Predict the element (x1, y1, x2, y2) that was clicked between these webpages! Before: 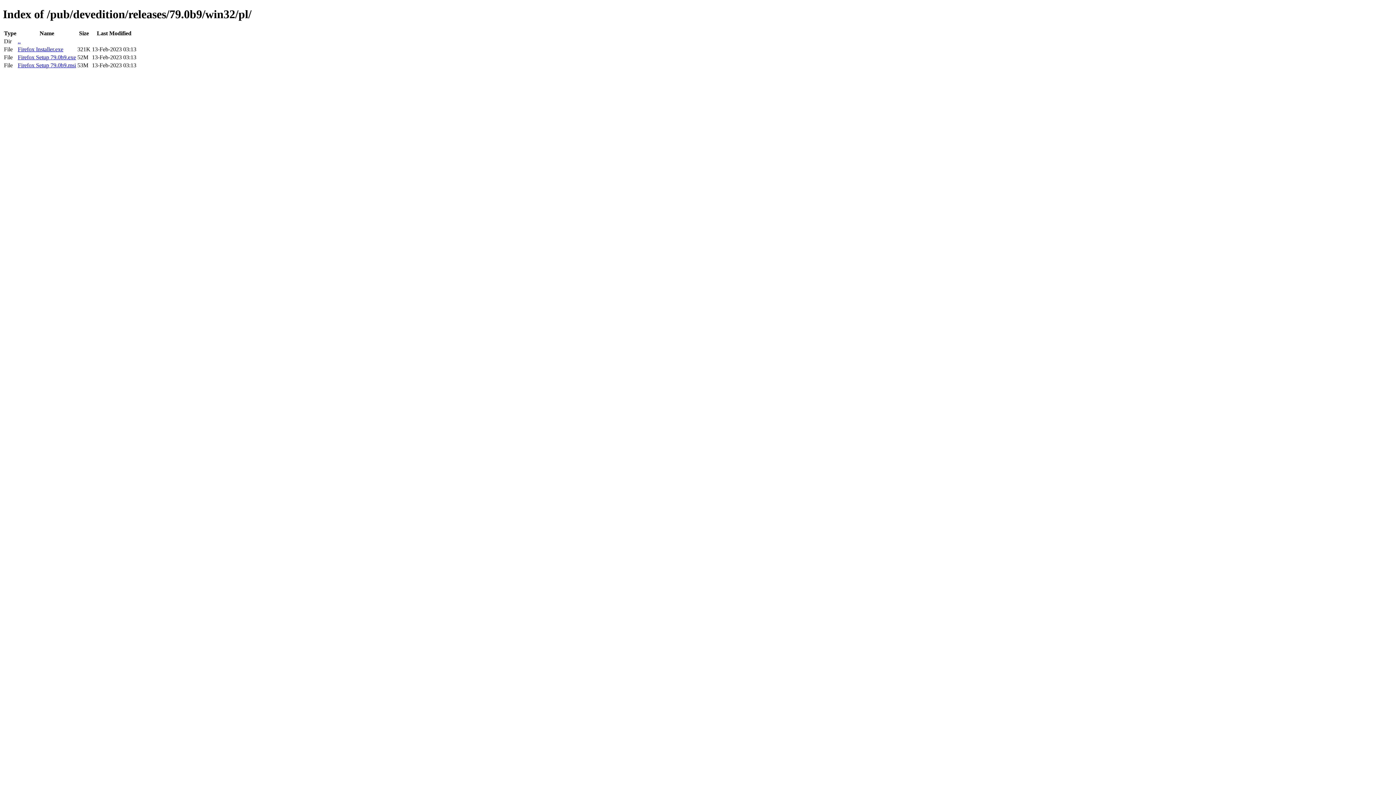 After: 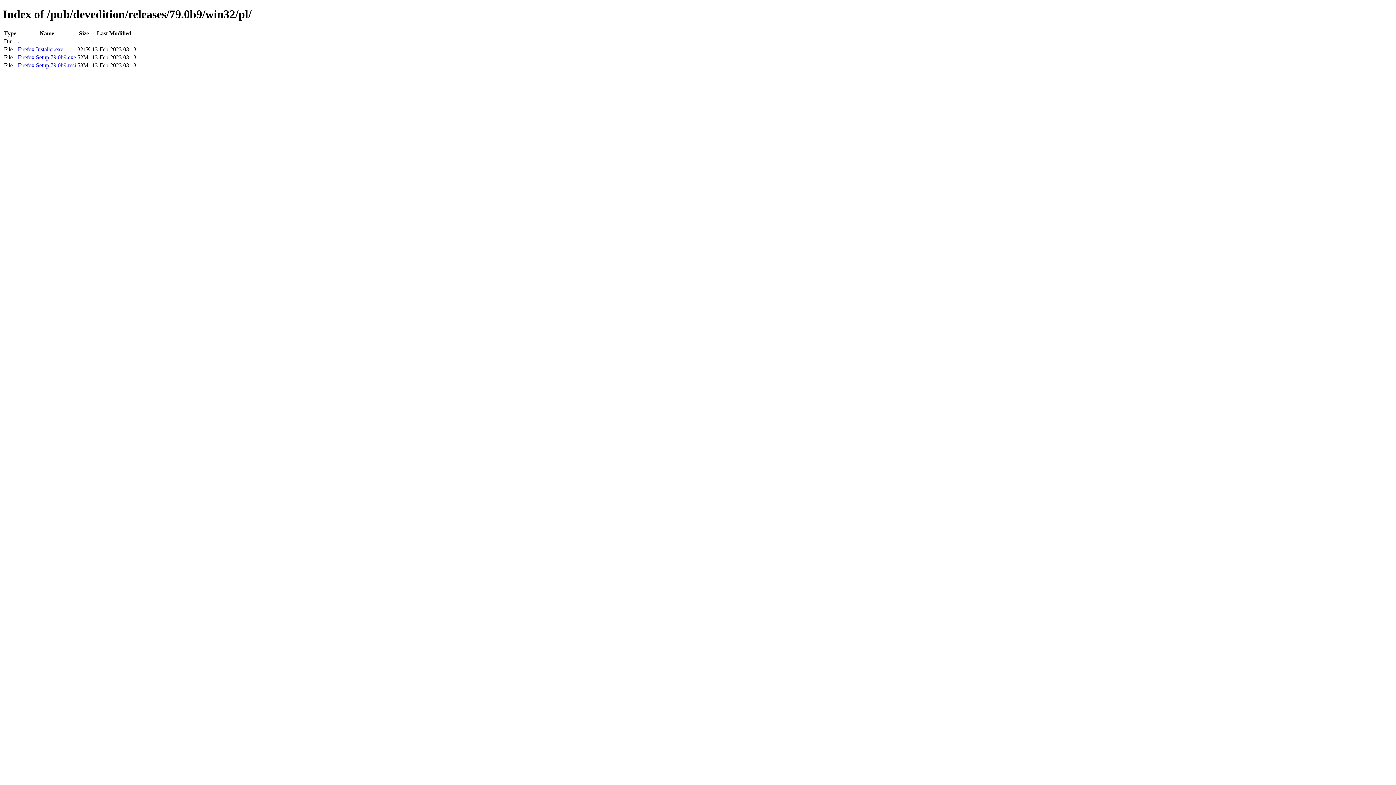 Action: label: Firefox Setup 79.0b9.exe bbox: (17, 54, 76, 60)